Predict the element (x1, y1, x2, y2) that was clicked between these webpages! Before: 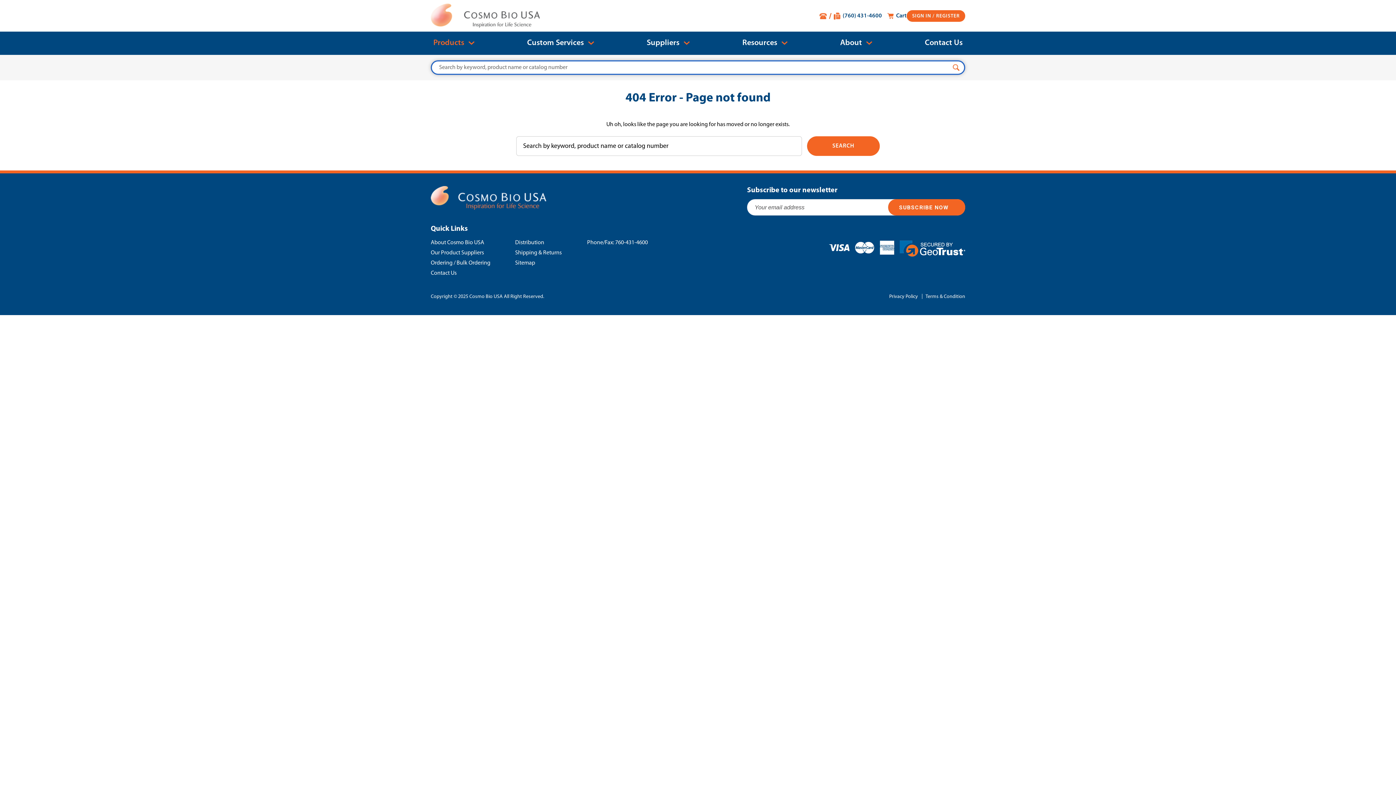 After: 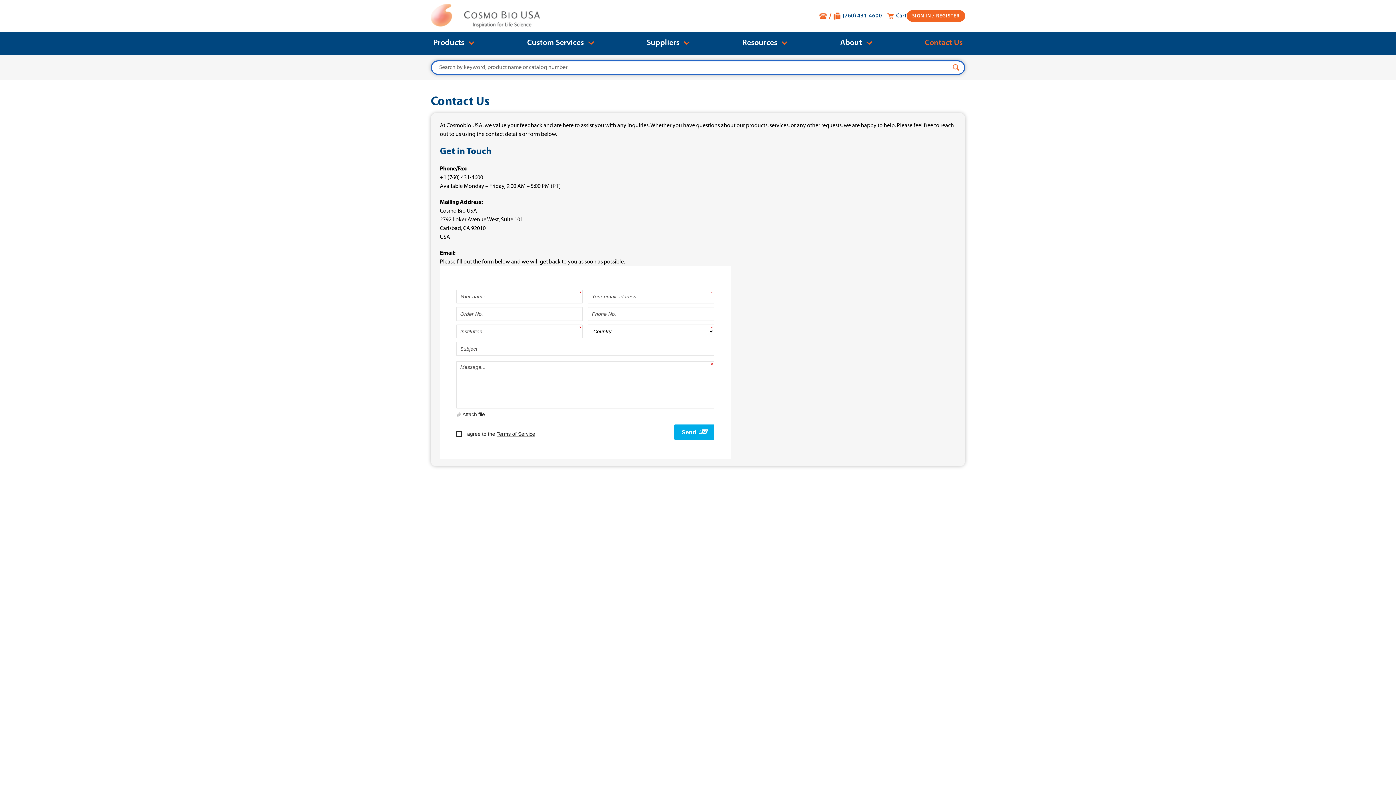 Action: bbox: (430, 270, 456, 276) label: Contact Us